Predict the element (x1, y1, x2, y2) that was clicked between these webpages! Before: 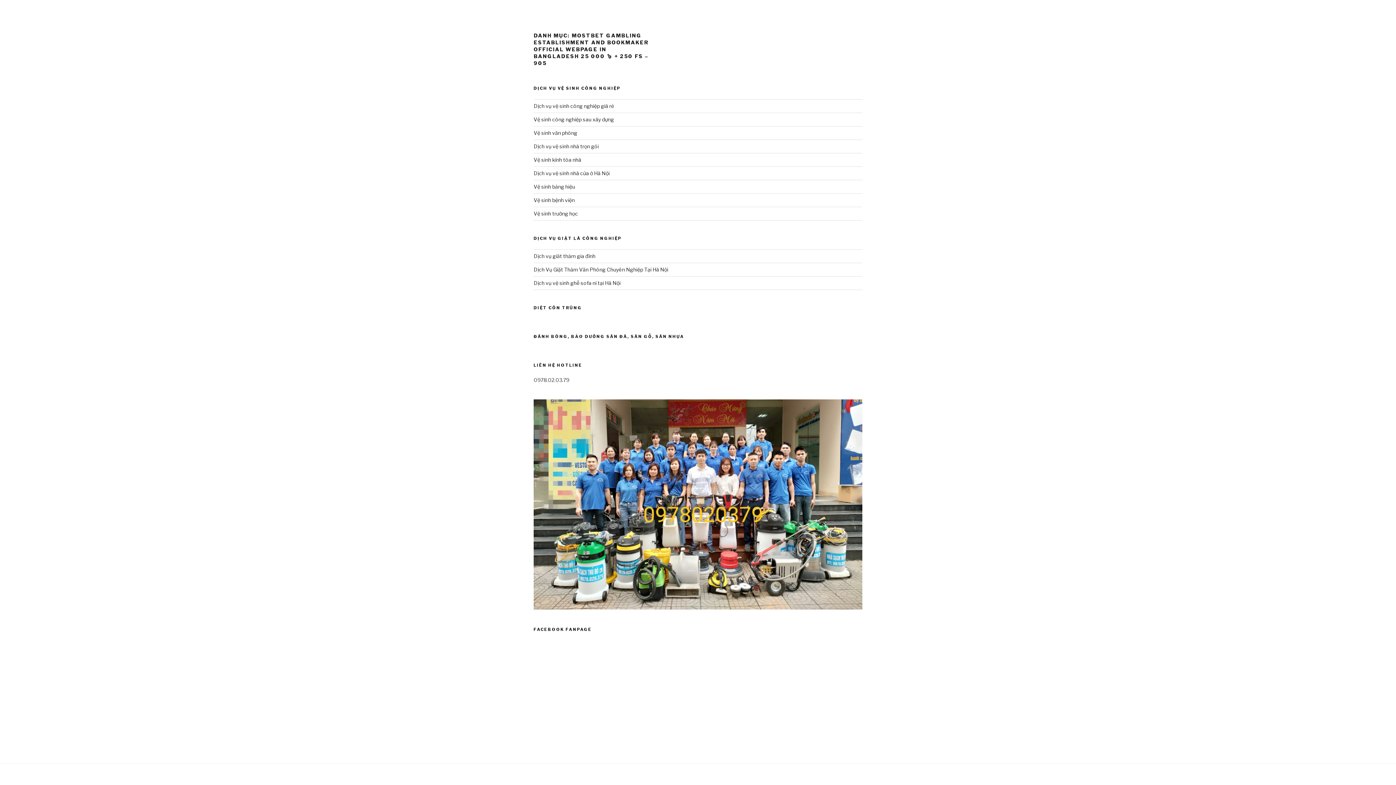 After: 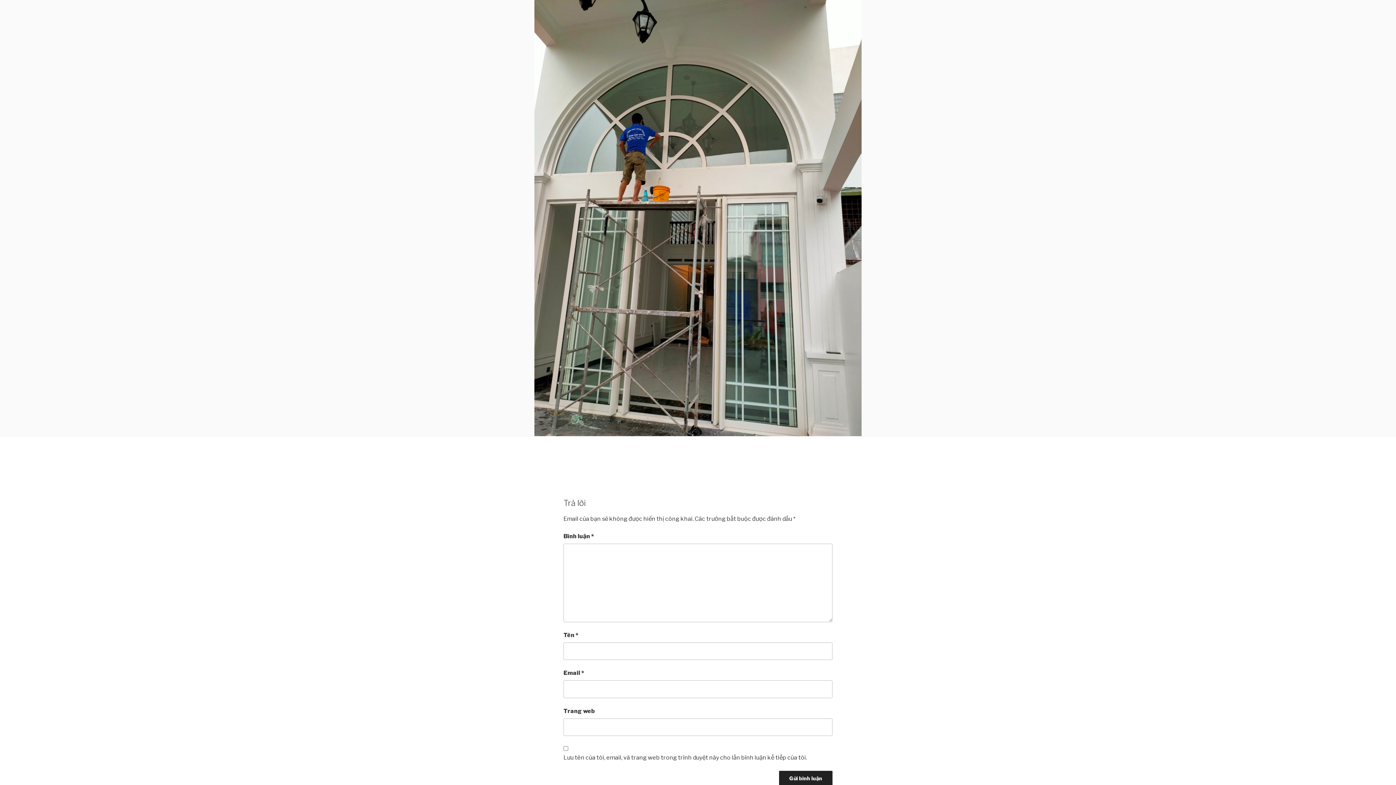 Action: label: Vệ sinh bảng hiệu bbox: (533, 183, 575, 189)